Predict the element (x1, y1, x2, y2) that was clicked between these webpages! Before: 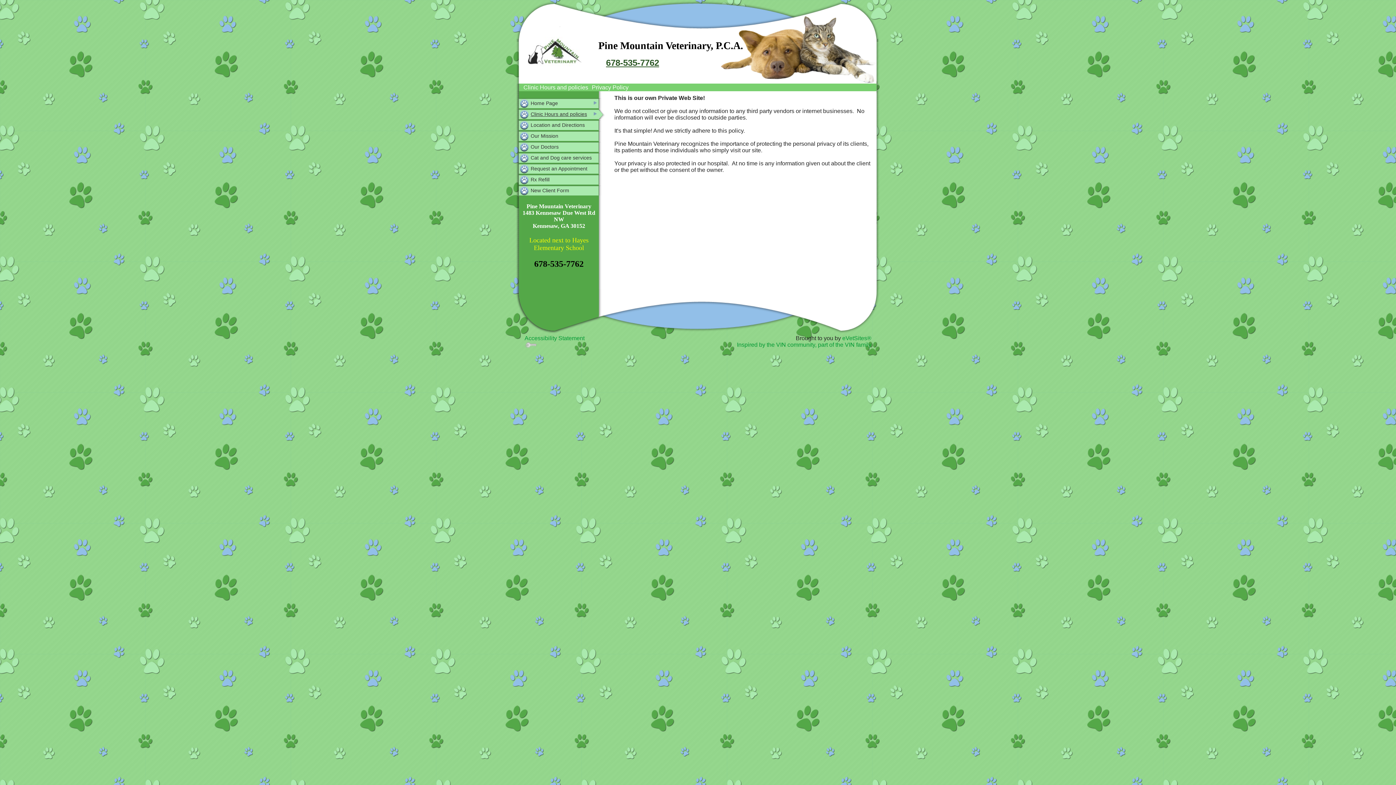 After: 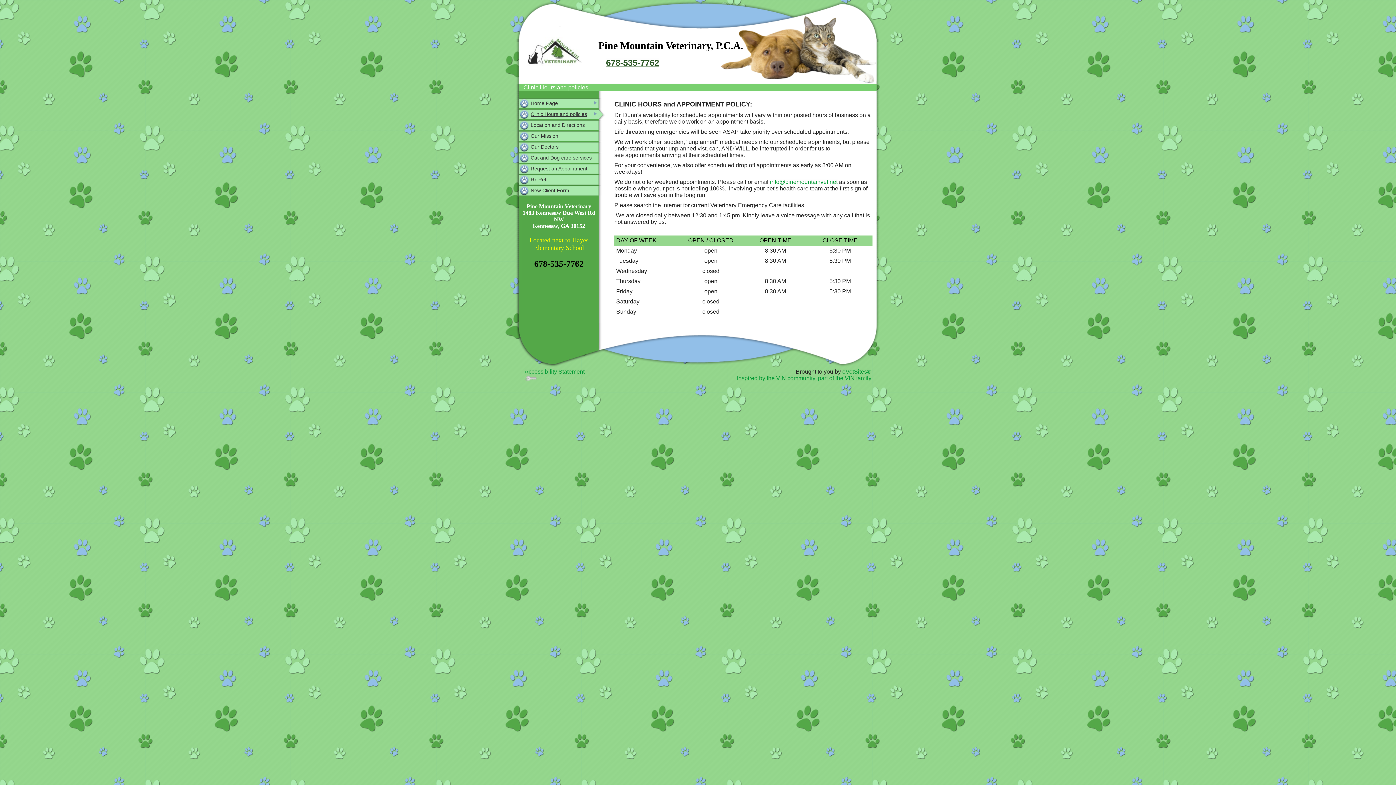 Action: label: Clinic Hours and policies bbox: (516, 109, 606, 119)